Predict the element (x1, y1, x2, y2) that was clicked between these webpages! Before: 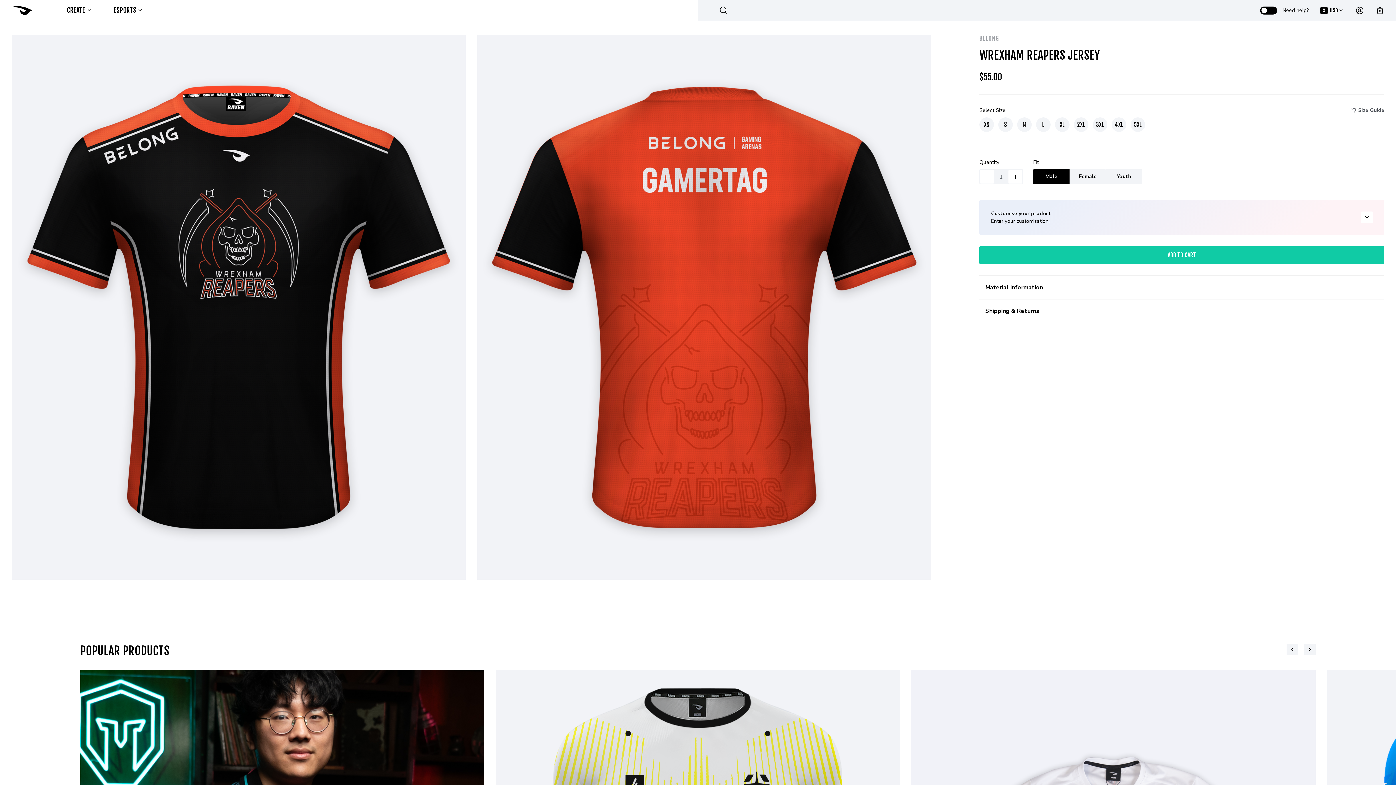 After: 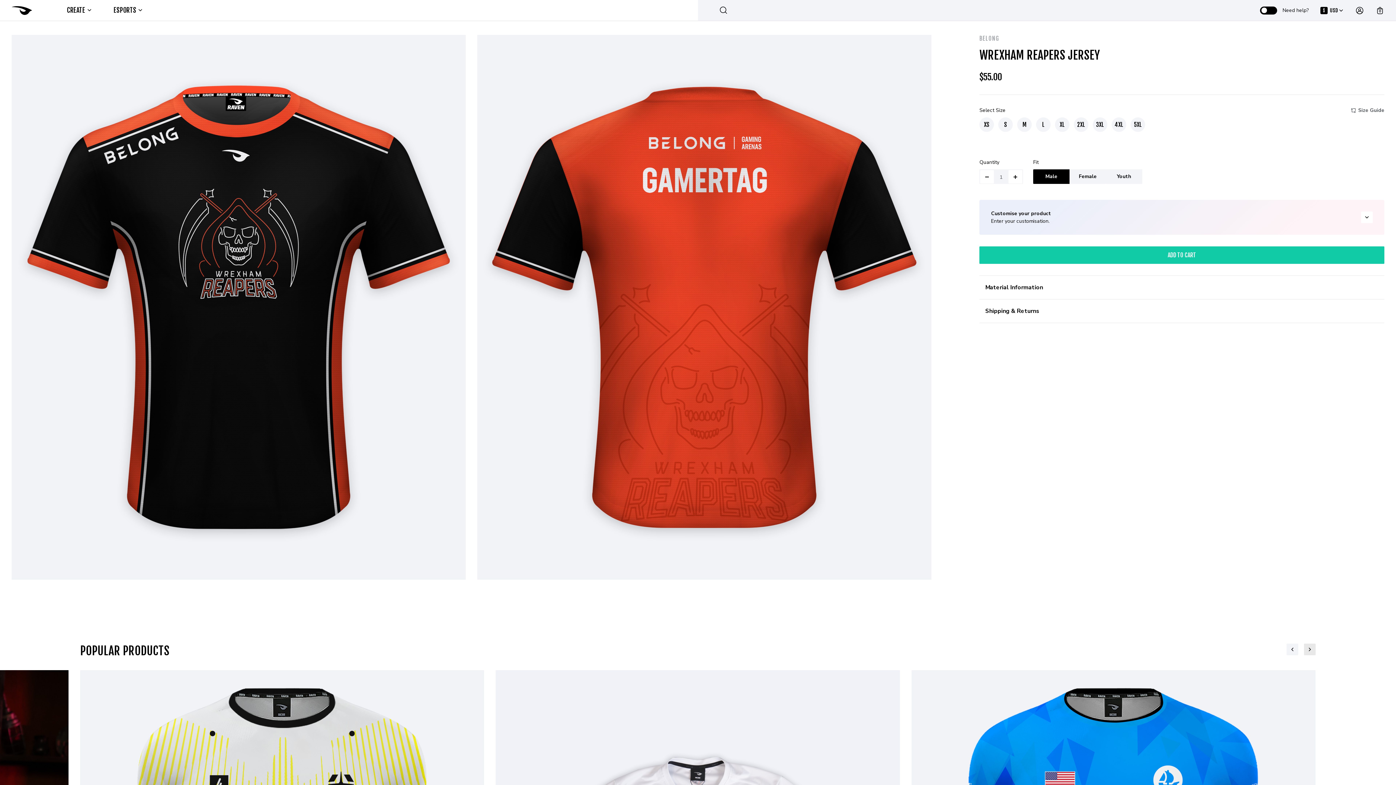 Action: label: Next slide bbox: (1304, 643, 1316, 655)